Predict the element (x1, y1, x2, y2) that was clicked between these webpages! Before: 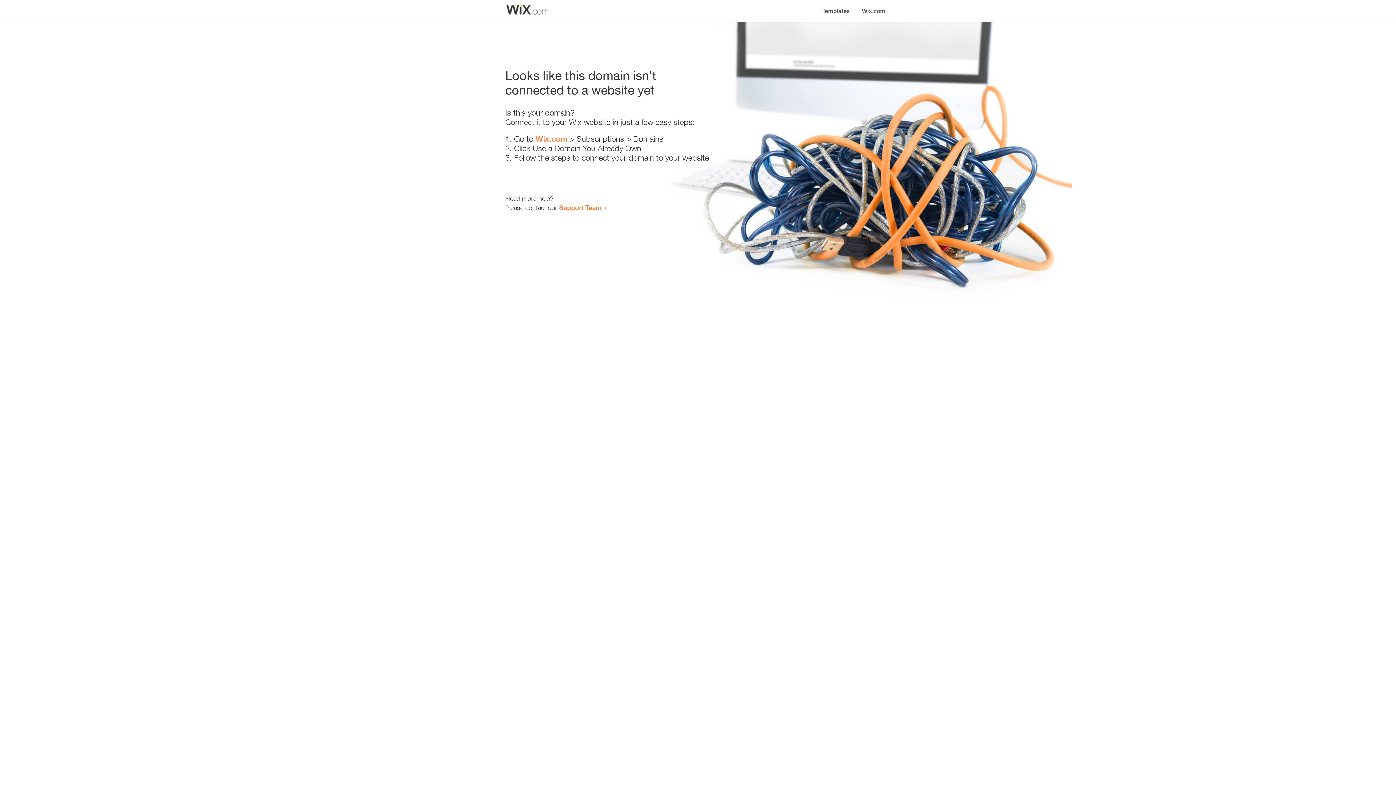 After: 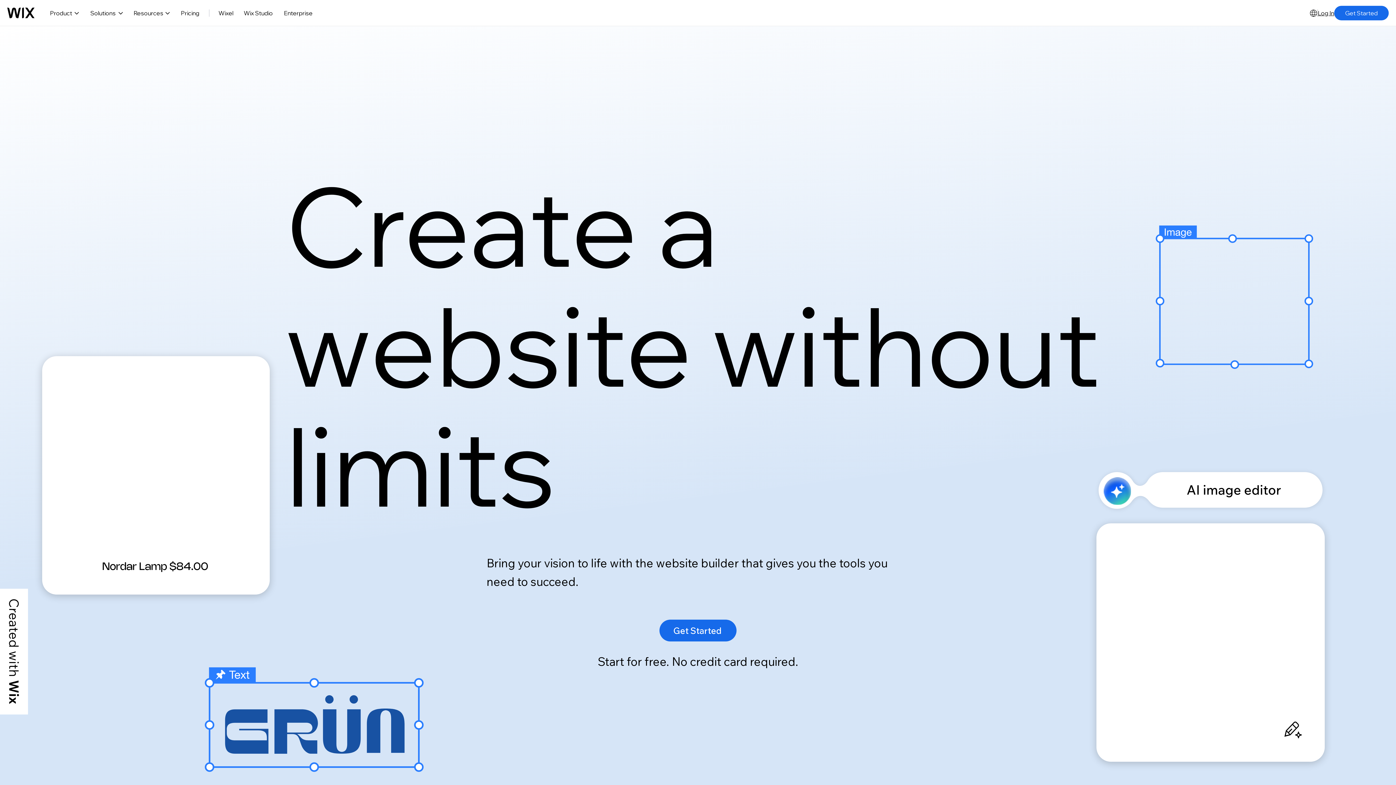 Action: label: Wix.com bbox: (856, 0, 890, 14)